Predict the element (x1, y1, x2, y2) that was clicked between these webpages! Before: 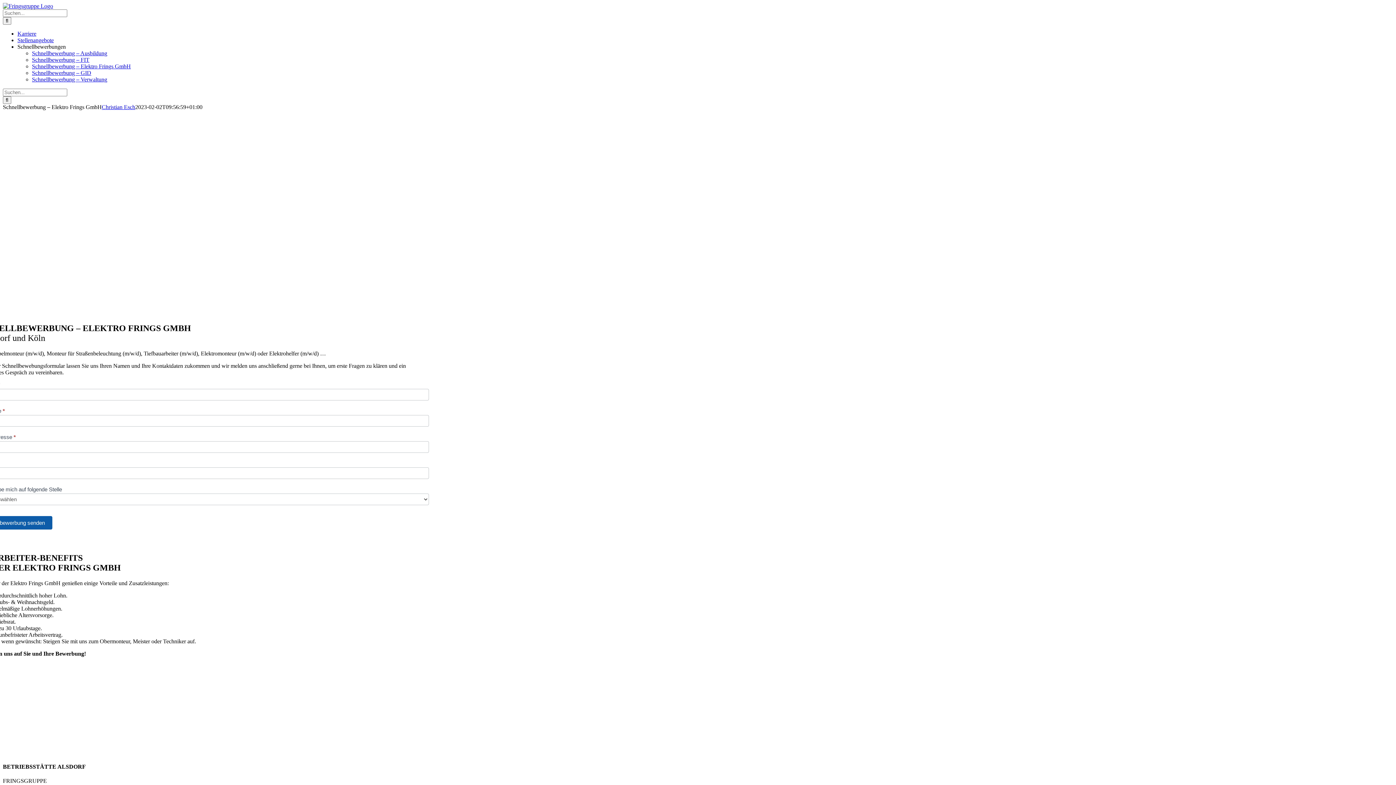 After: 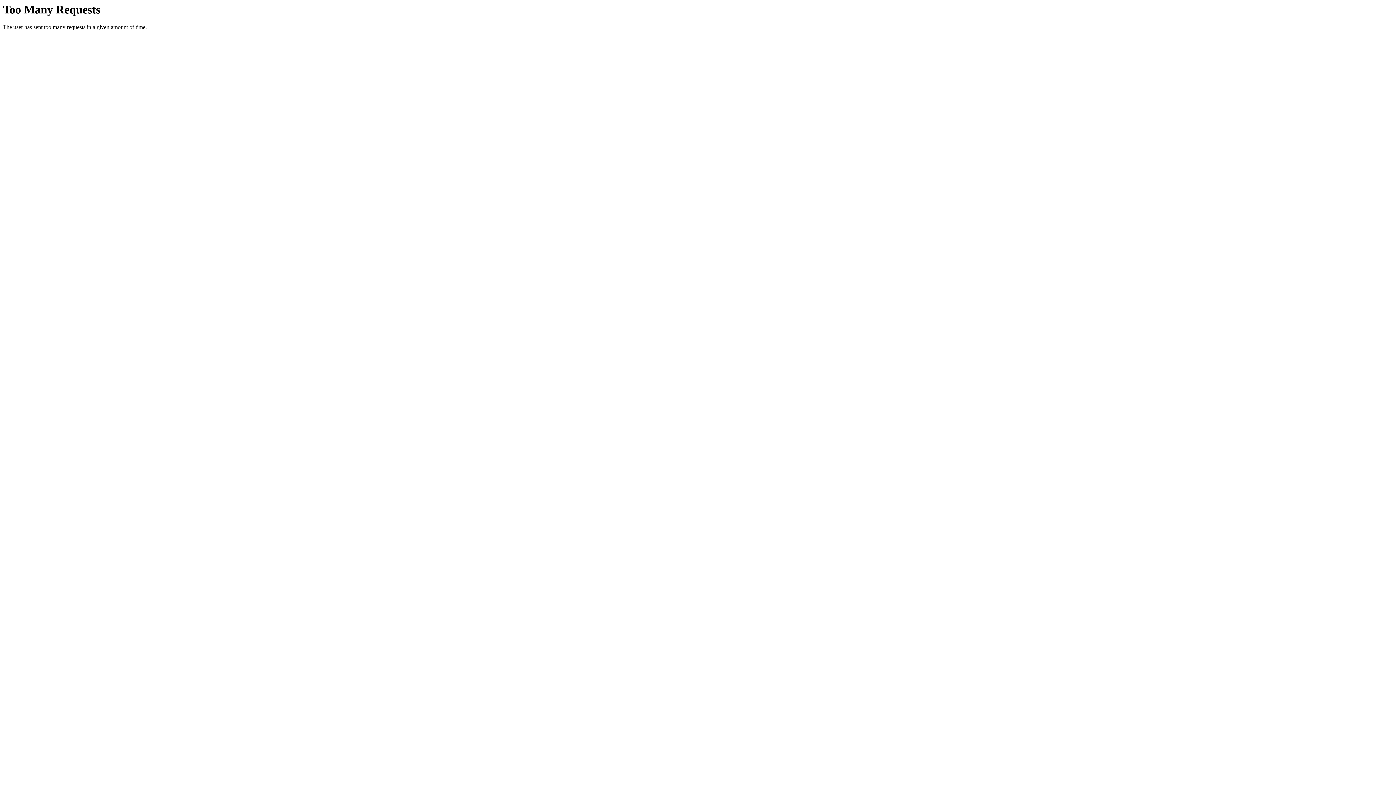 Action: bbox: (2, 2, 53, 9)